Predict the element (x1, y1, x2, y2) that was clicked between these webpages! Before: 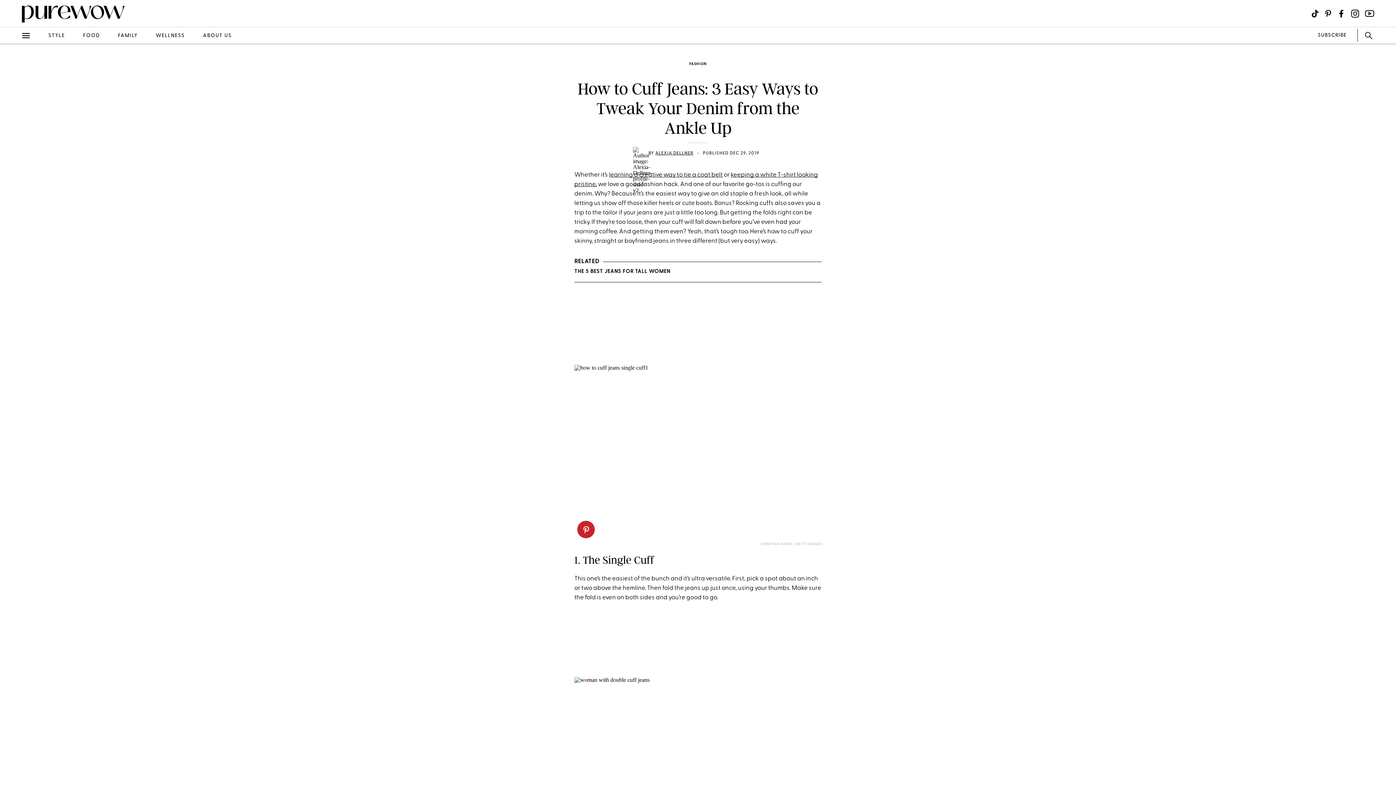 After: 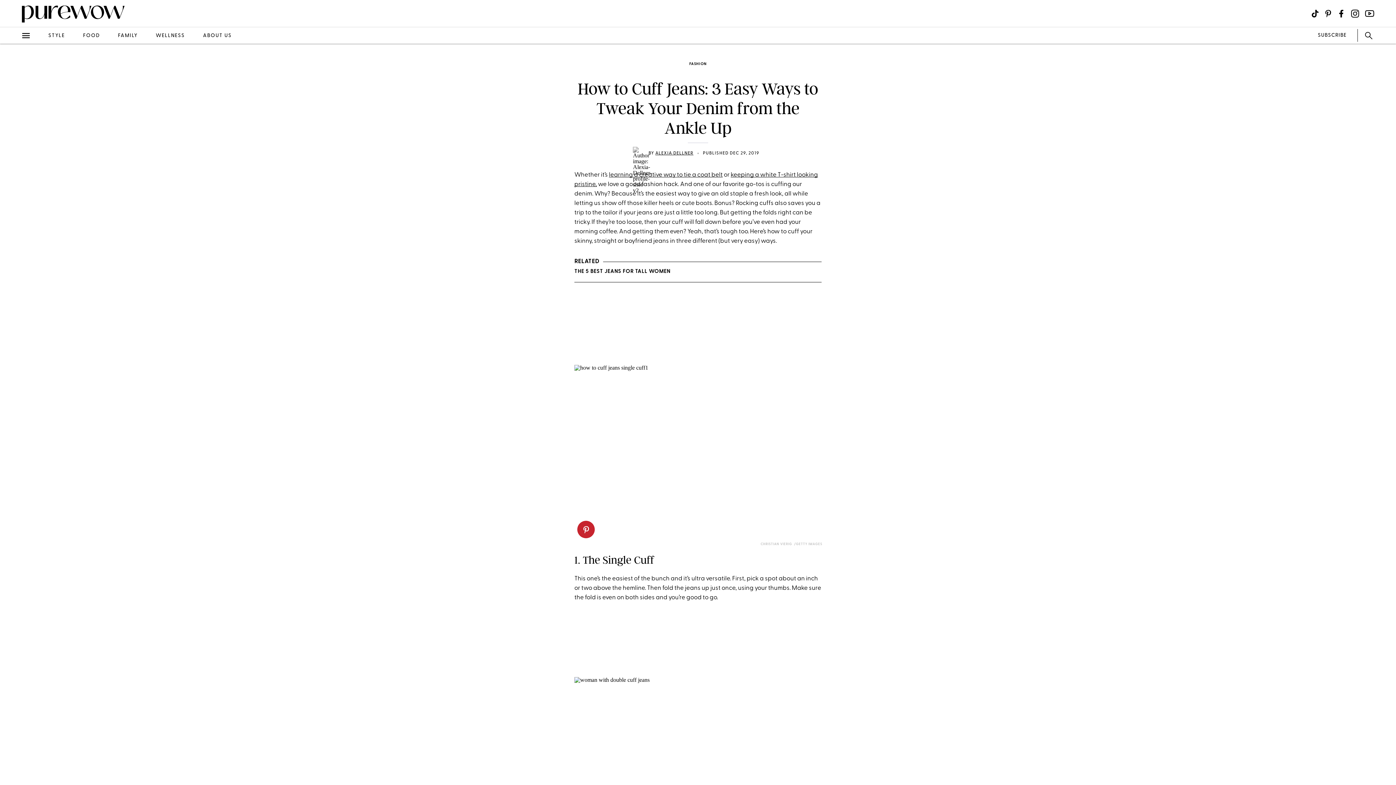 Action: label: ALEXIA DELLNER bbox: (655, 151, 693, 155)